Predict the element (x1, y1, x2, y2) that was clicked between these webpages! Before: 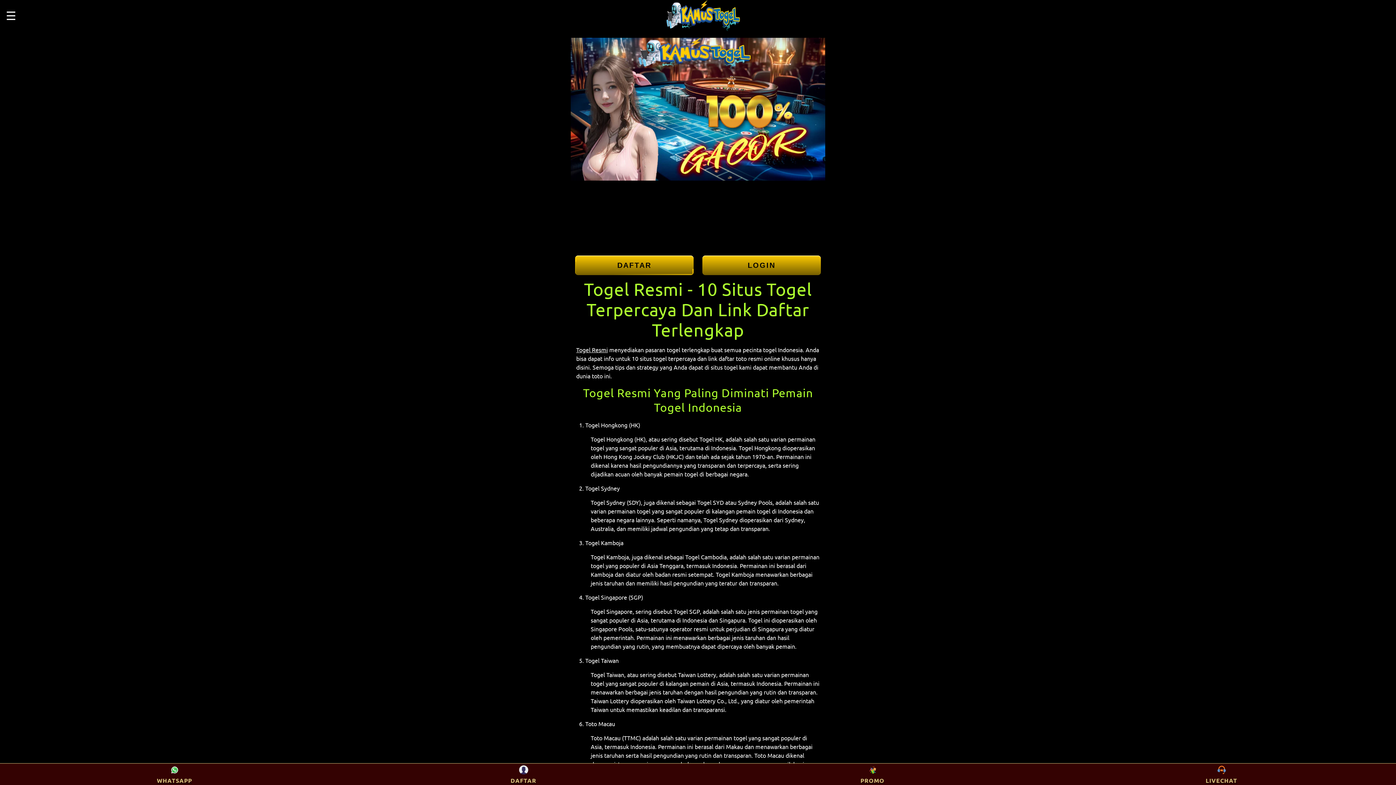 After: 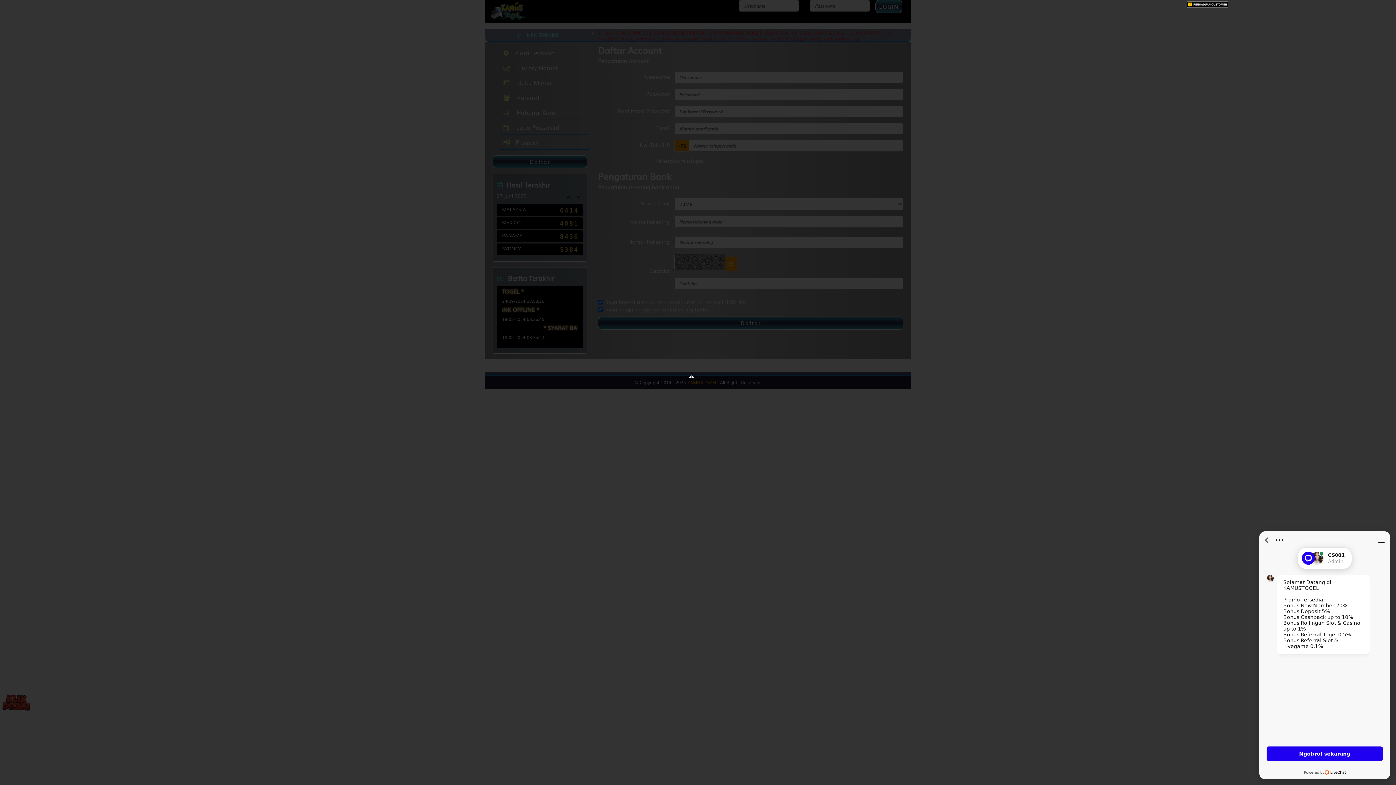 Action: label: WHATSAPP bbox: (0, 765, 349, 785)